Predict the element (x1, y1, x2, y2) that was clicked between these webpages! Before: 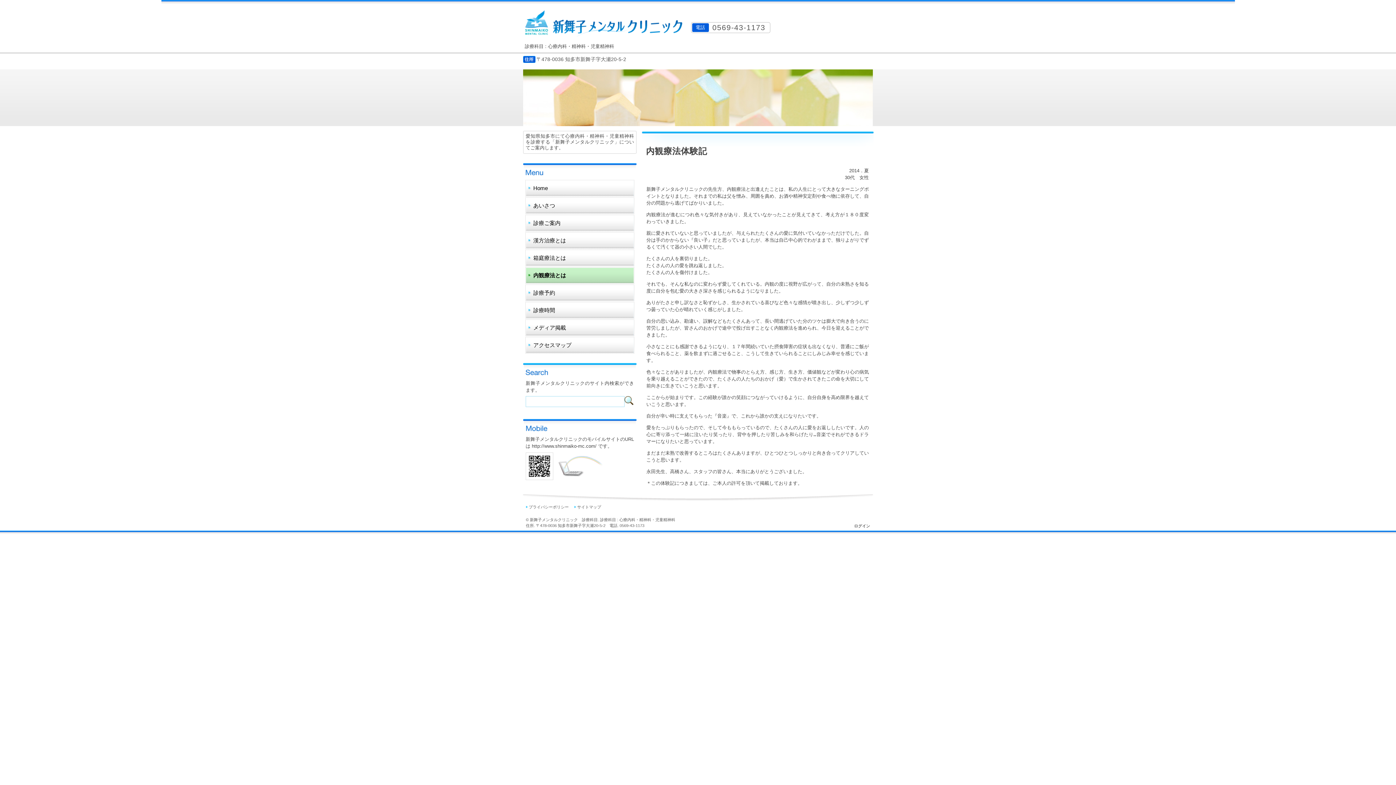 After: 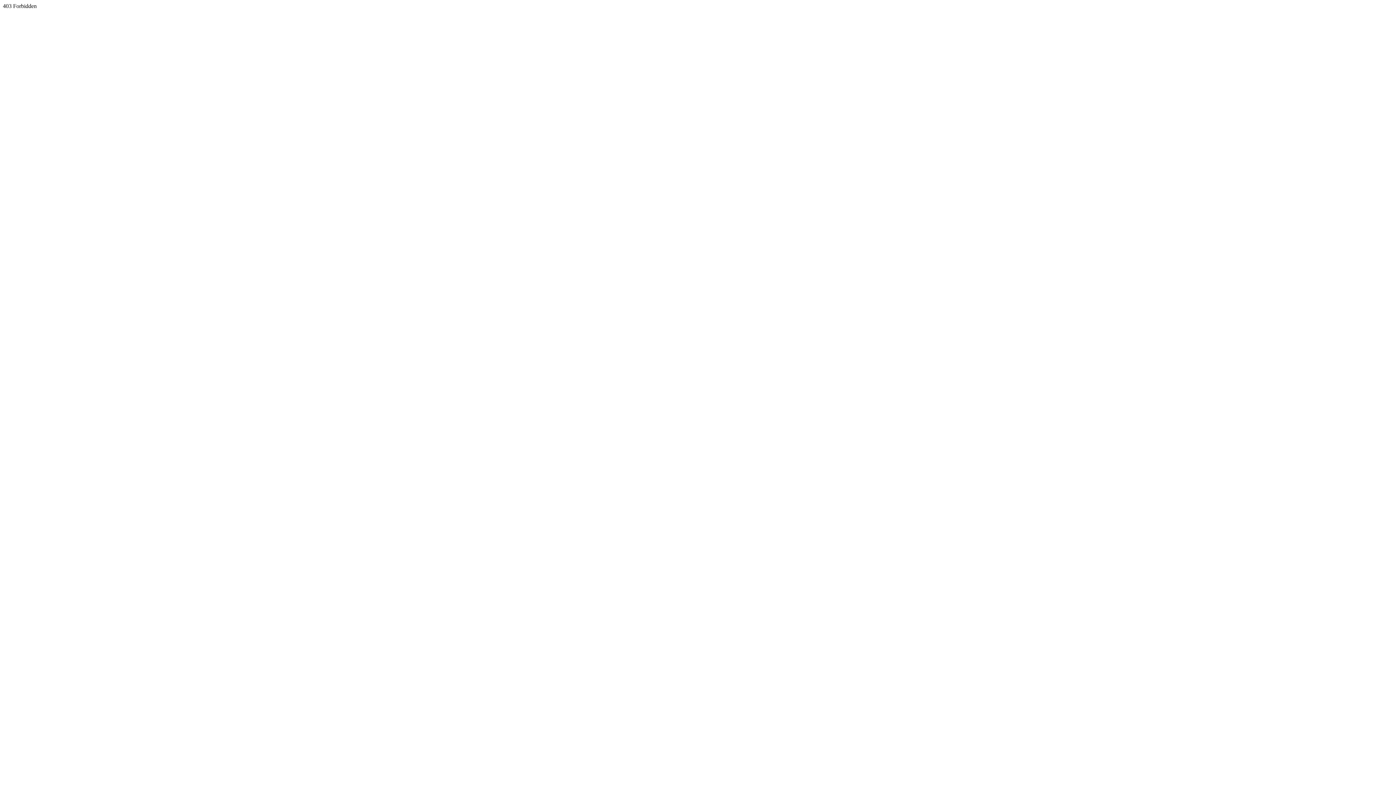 Action: label: ログイン bbox: (854, 523, 870, 528)